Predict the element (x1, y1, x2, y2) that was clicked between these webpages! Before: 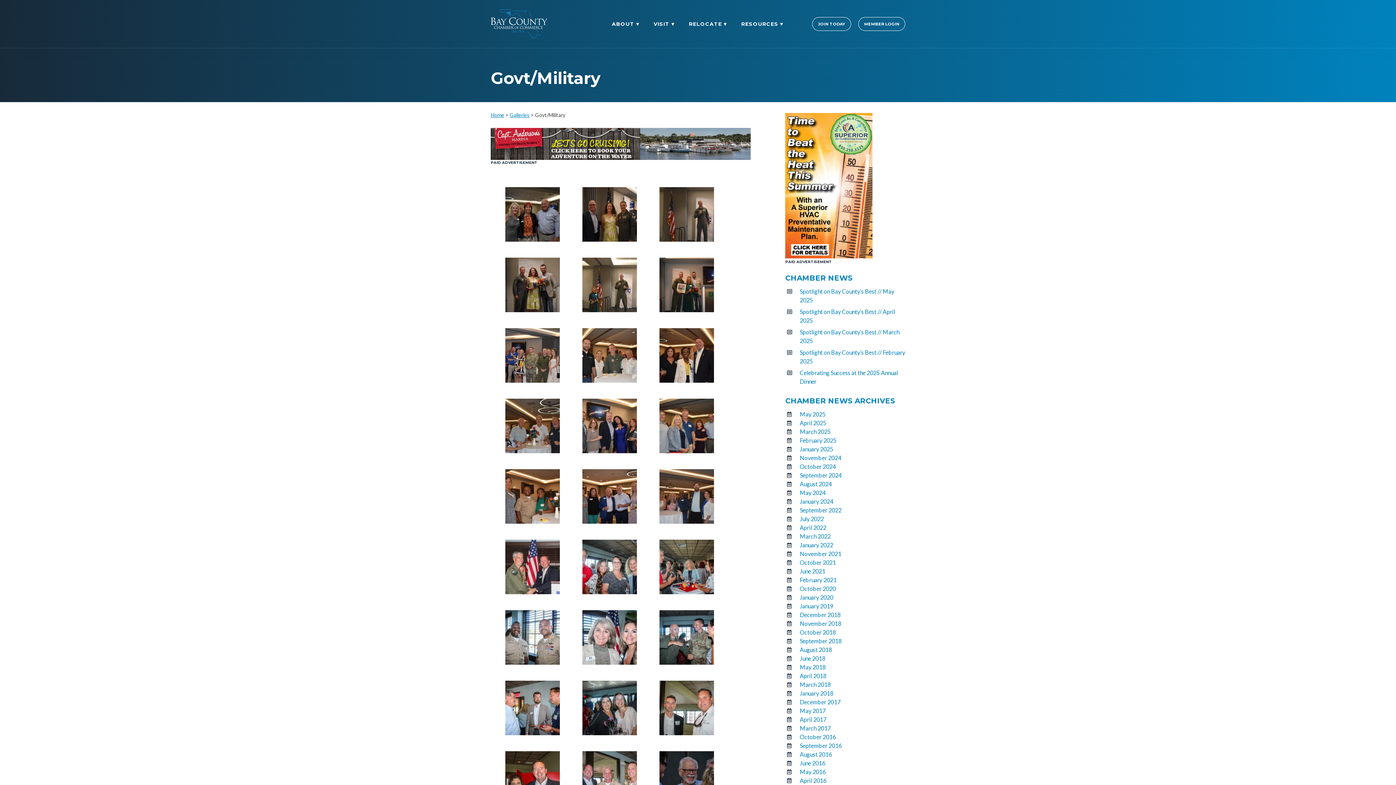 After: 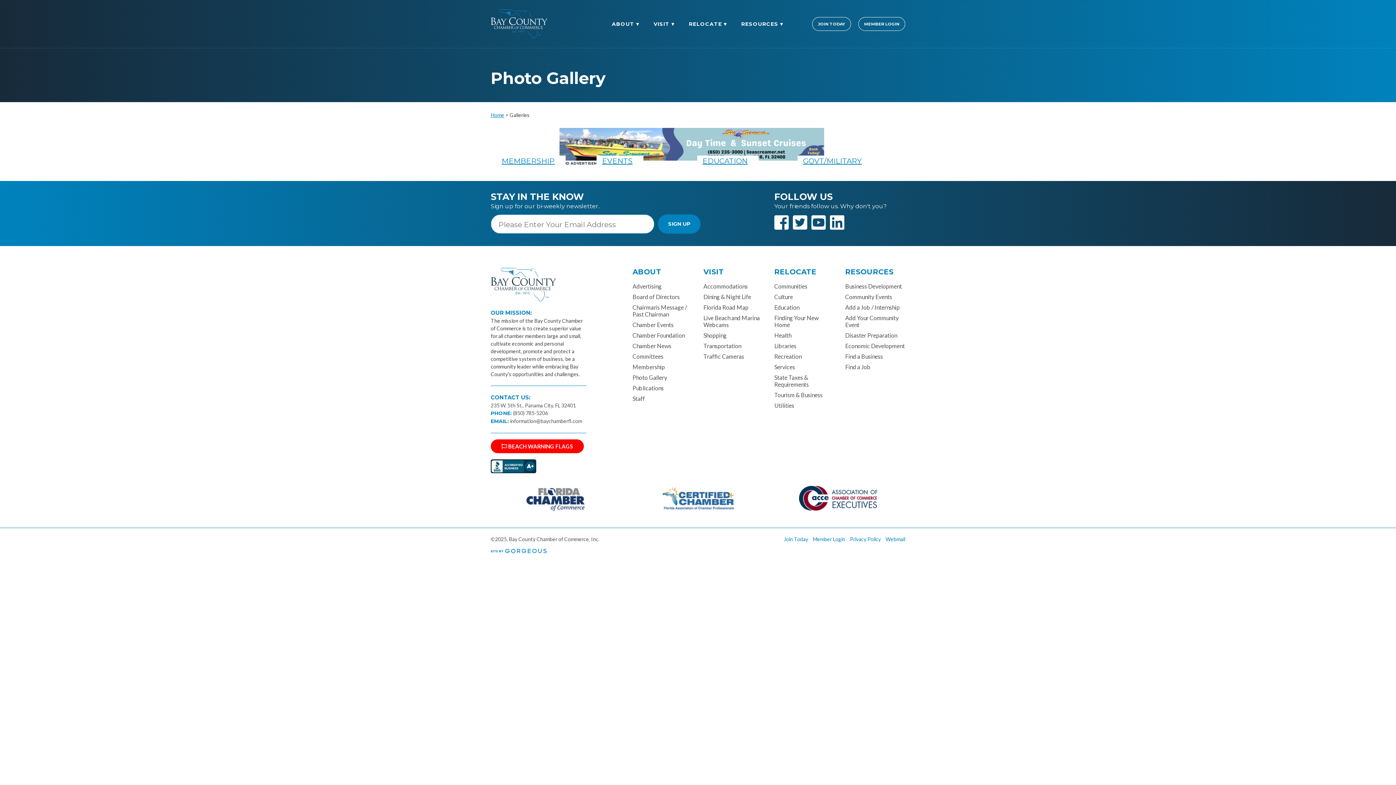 Action: bbox: (509, 112, 529, 118) label: Galleries